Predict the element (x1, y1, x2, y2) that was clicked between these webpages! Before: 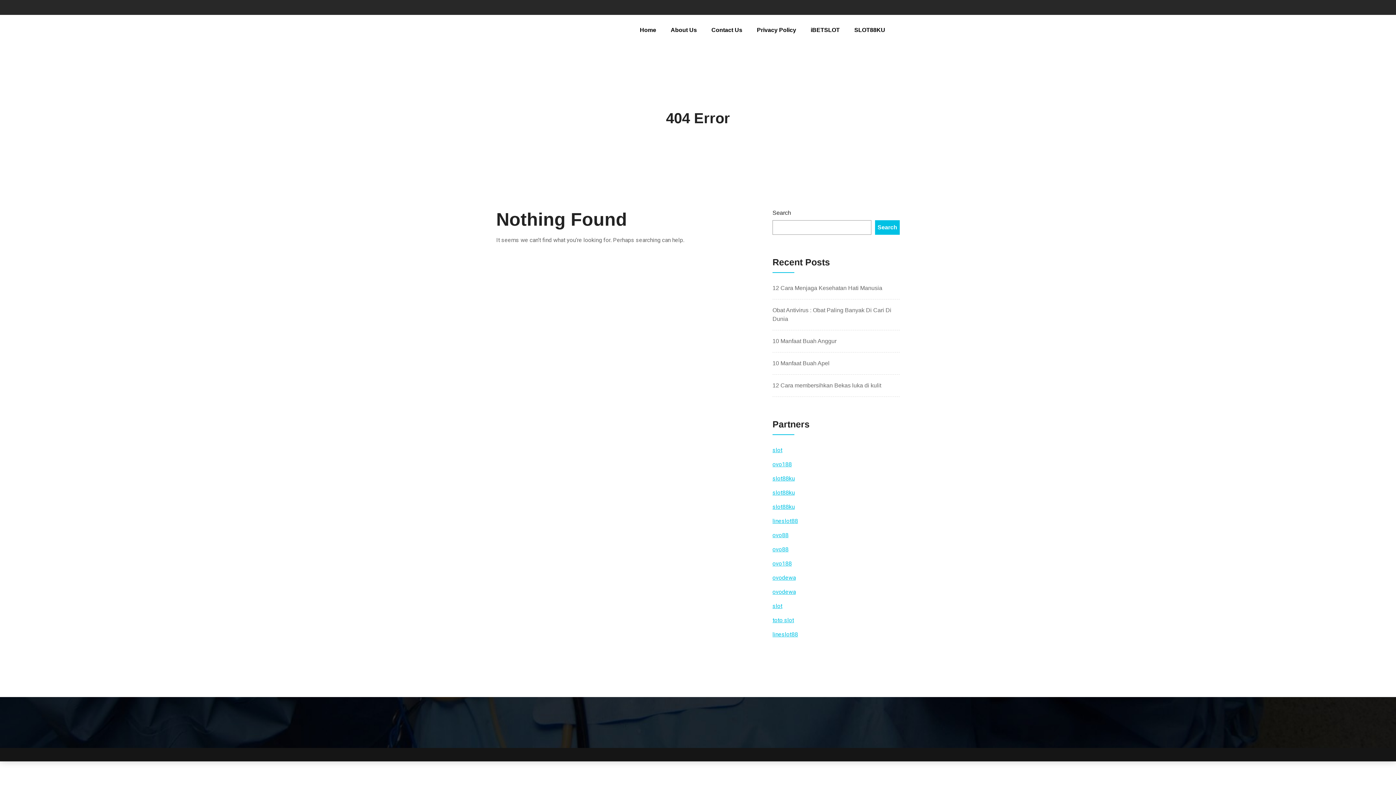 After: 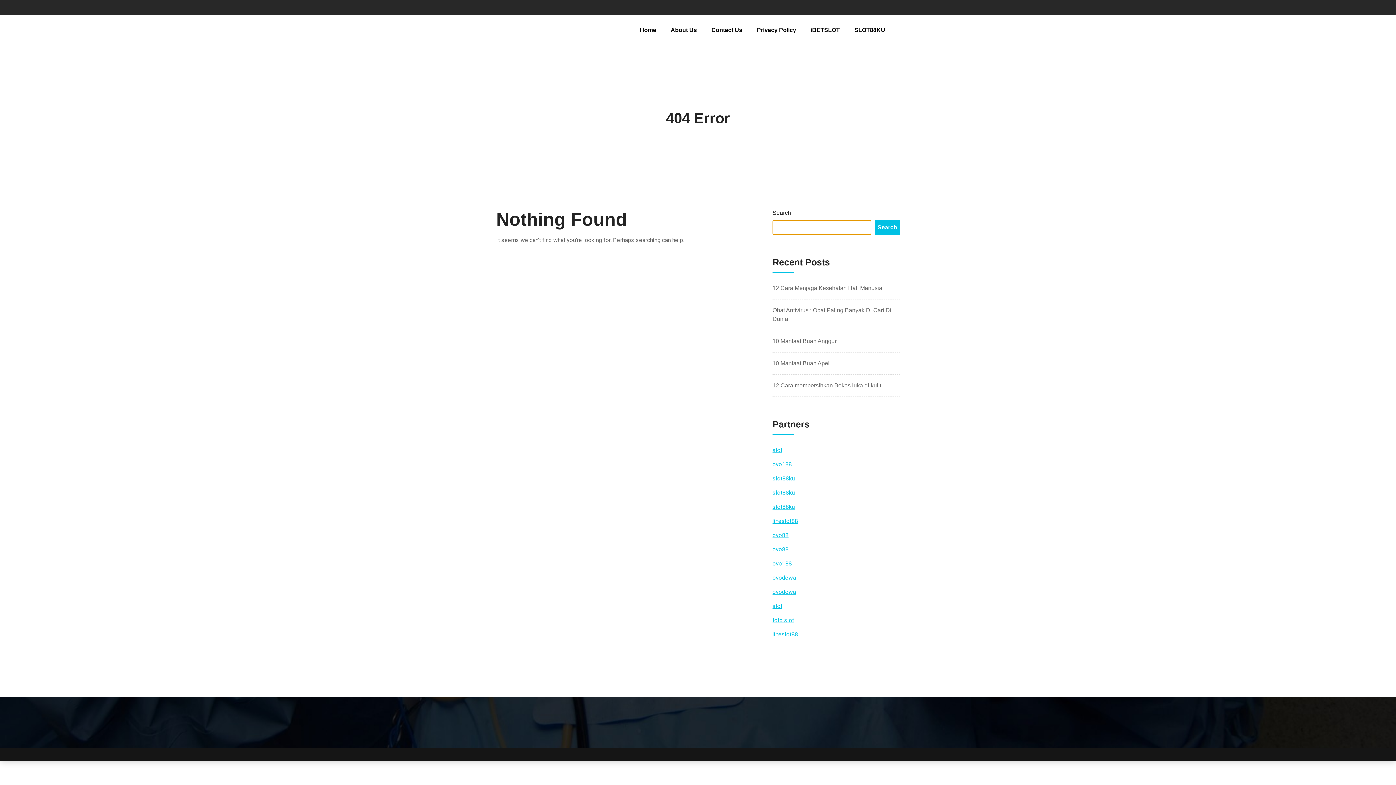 Action: bbox: (875, 220, 900, 234) label: Search